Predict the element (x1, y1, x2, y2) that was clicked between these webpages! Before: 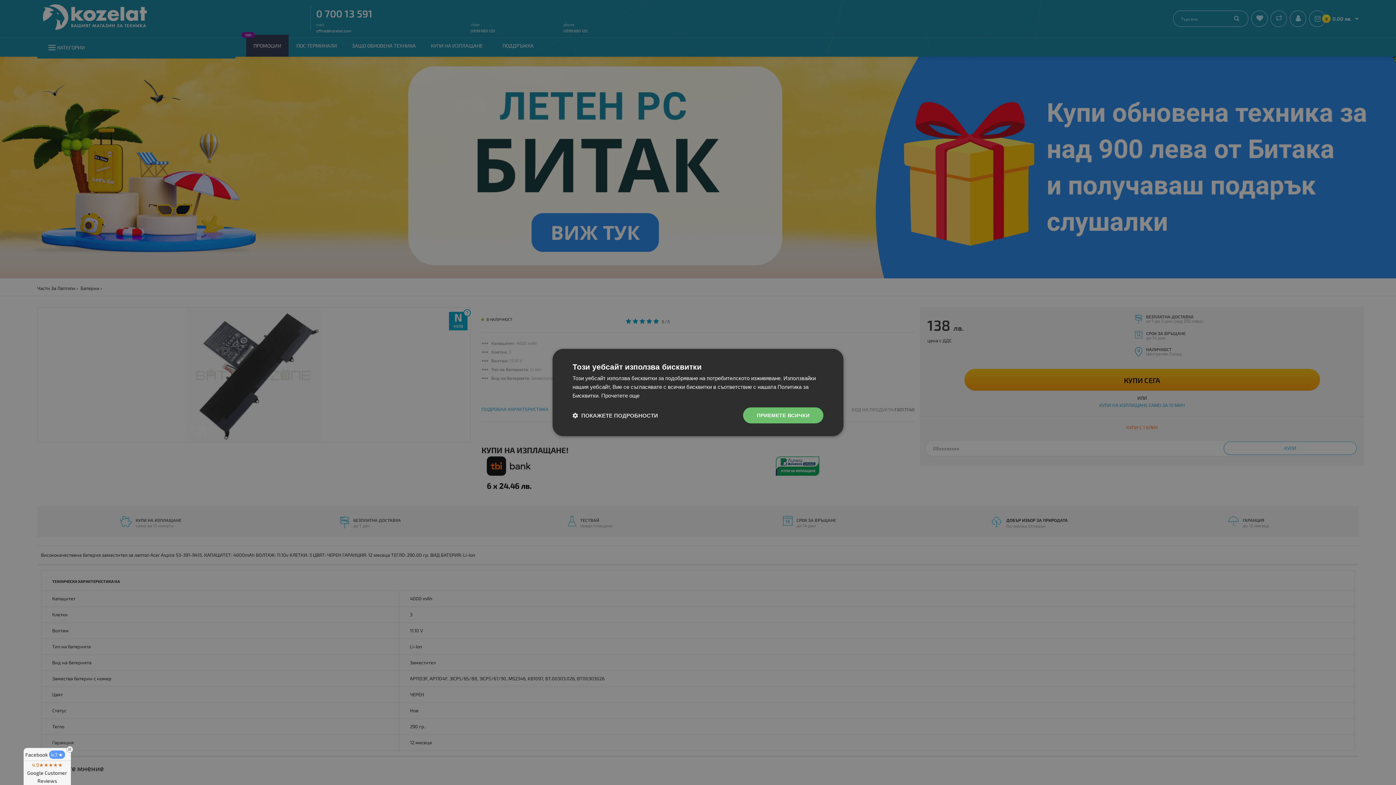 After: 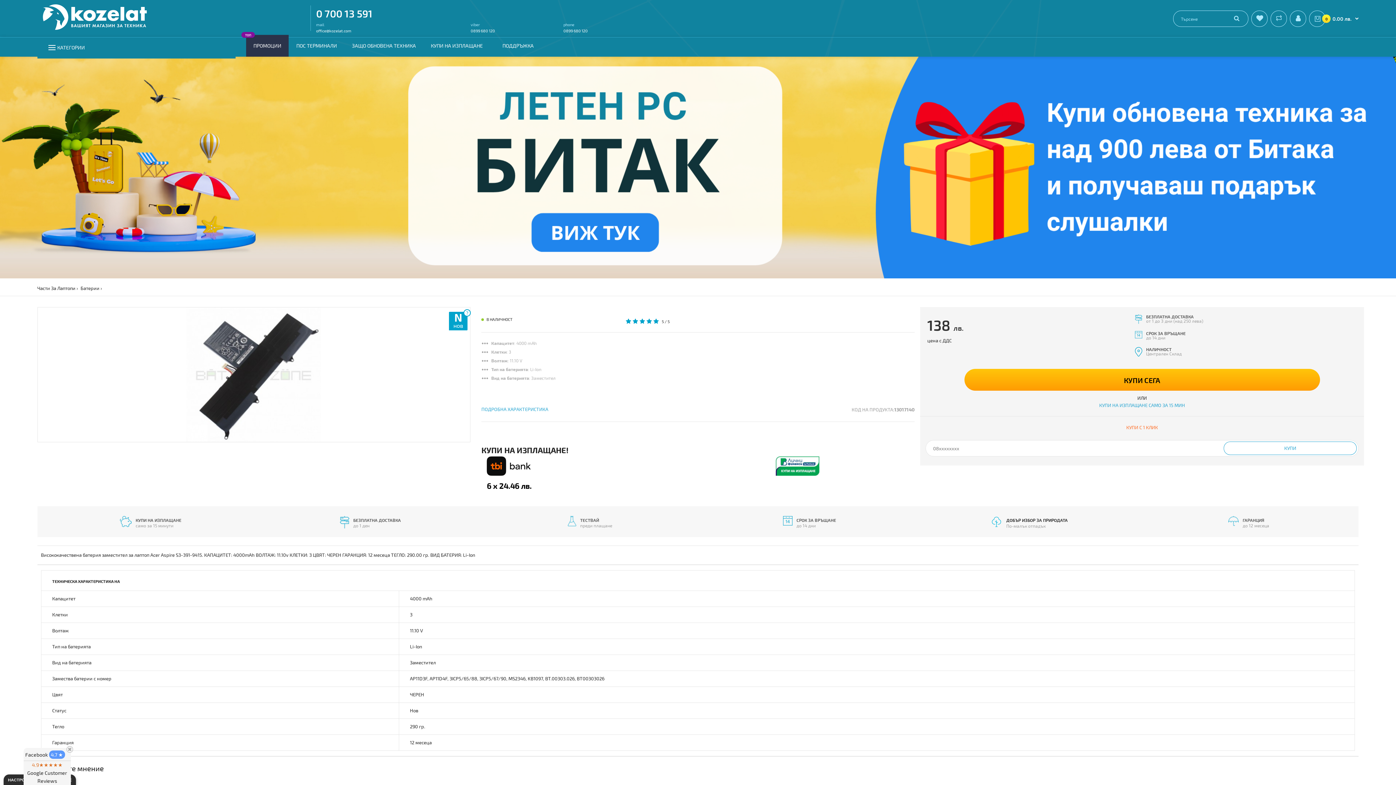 Action: bbox: (743, 407, 823, 423) label: ПРИЕМЕТЕ ВСИЧКИ